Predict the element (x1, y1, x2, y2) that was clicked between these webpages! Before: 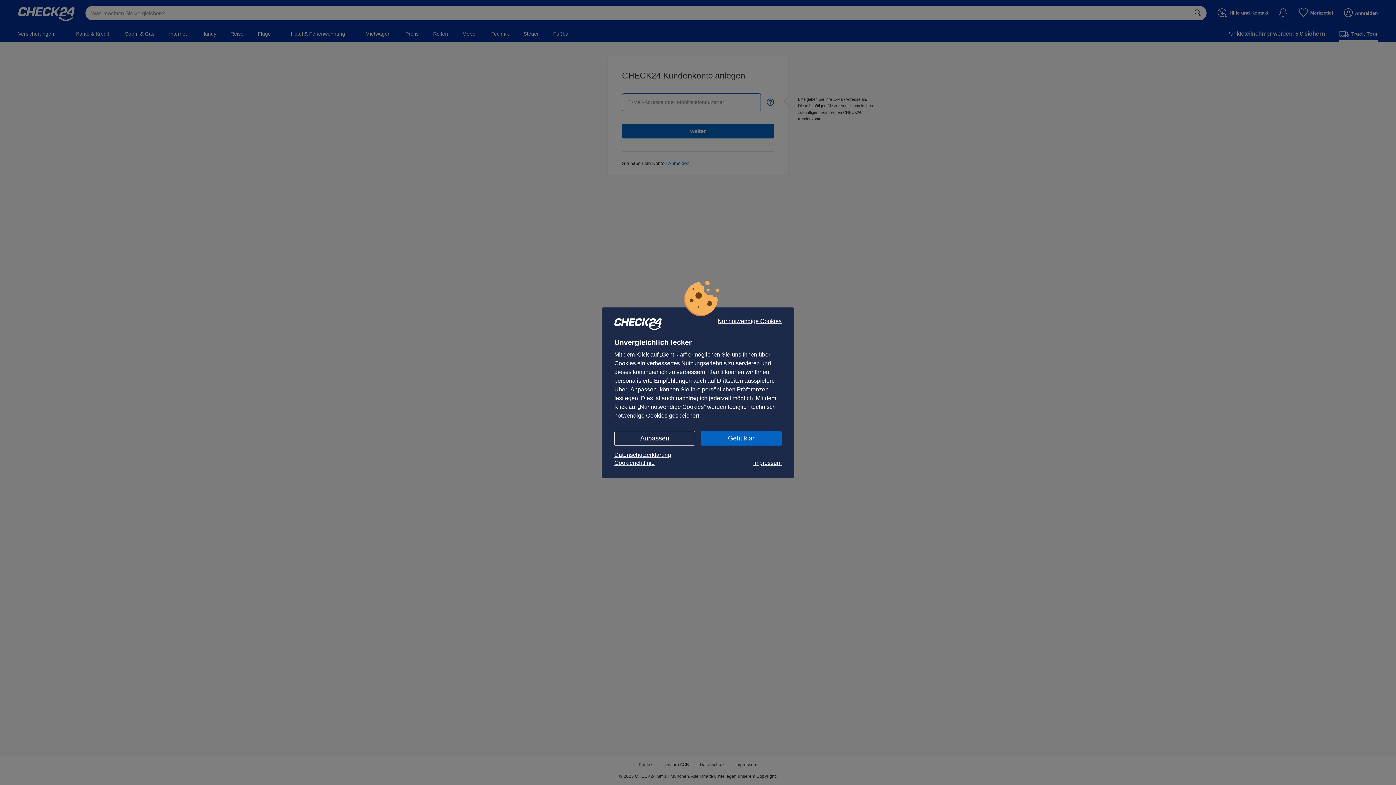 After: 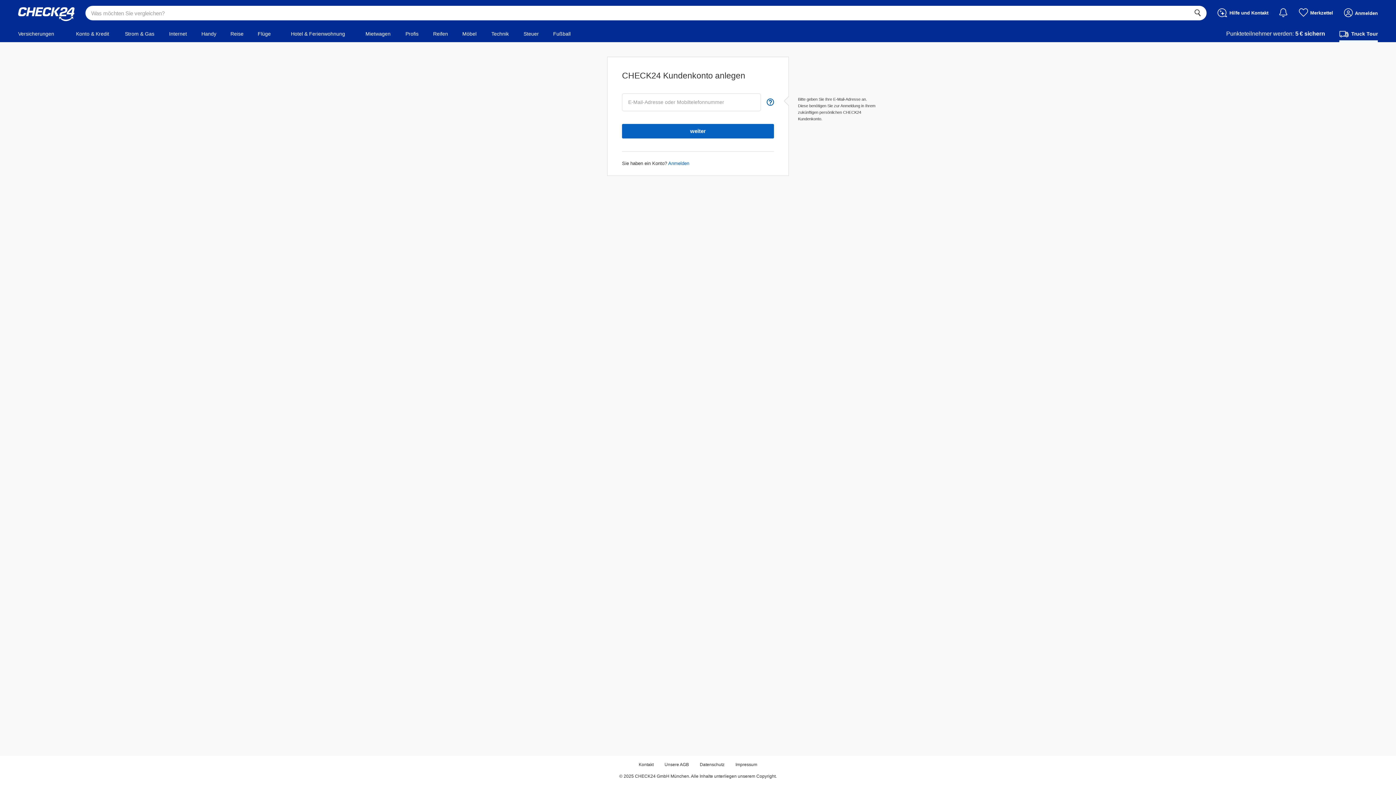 Action: bbox: (701, 431, 781, 445) label: Geht klar